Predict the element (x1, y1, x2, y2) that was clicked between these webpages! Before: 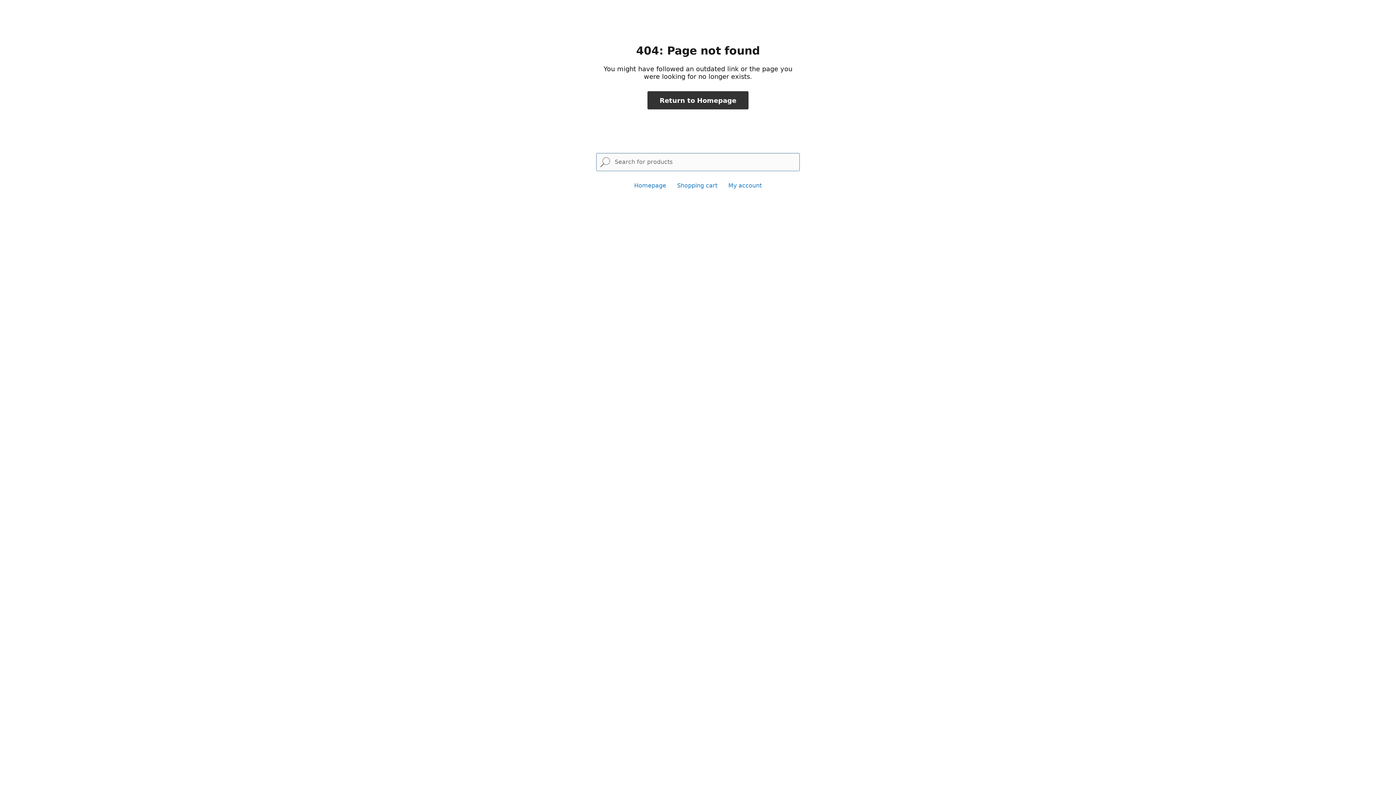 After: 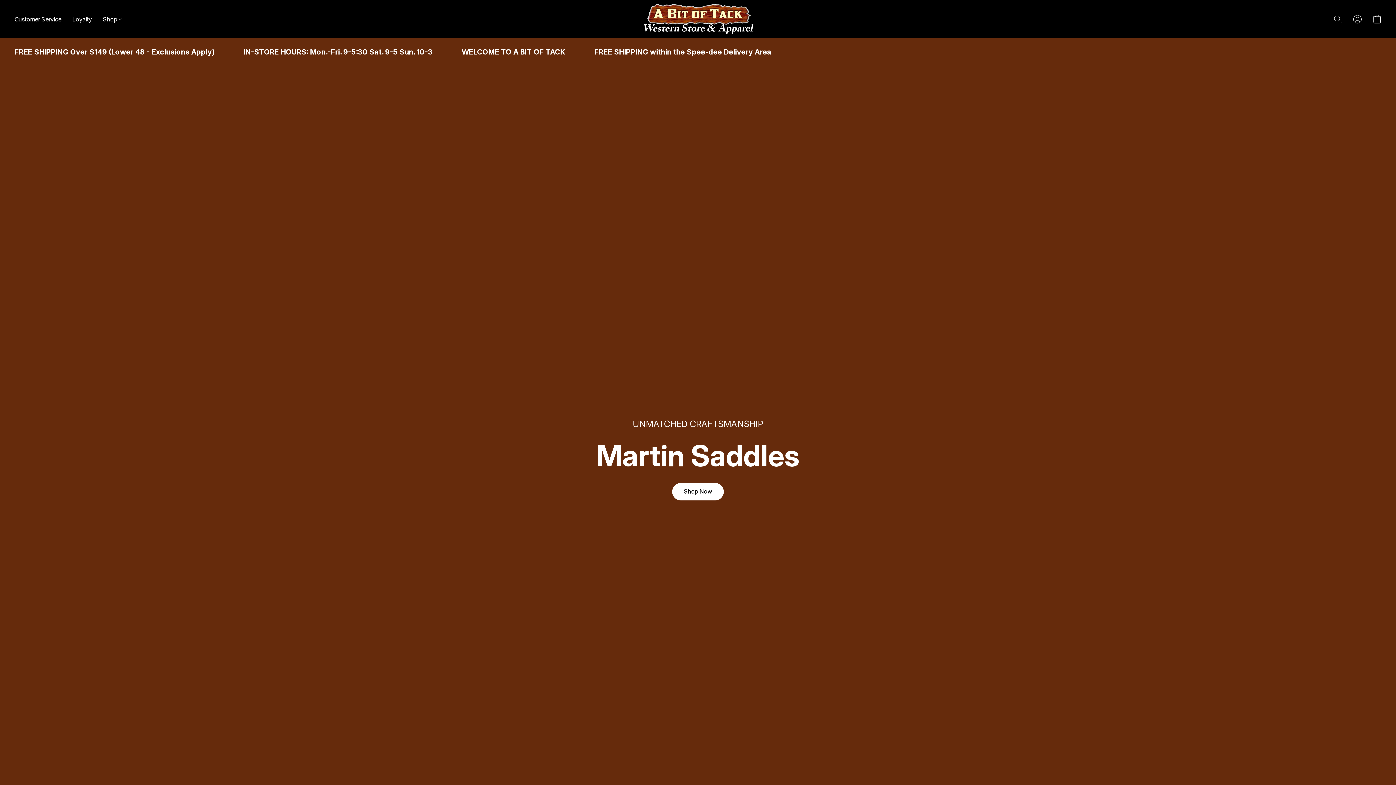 Action: bbox: (647, 91, 748, 109) label: Return to Homepage